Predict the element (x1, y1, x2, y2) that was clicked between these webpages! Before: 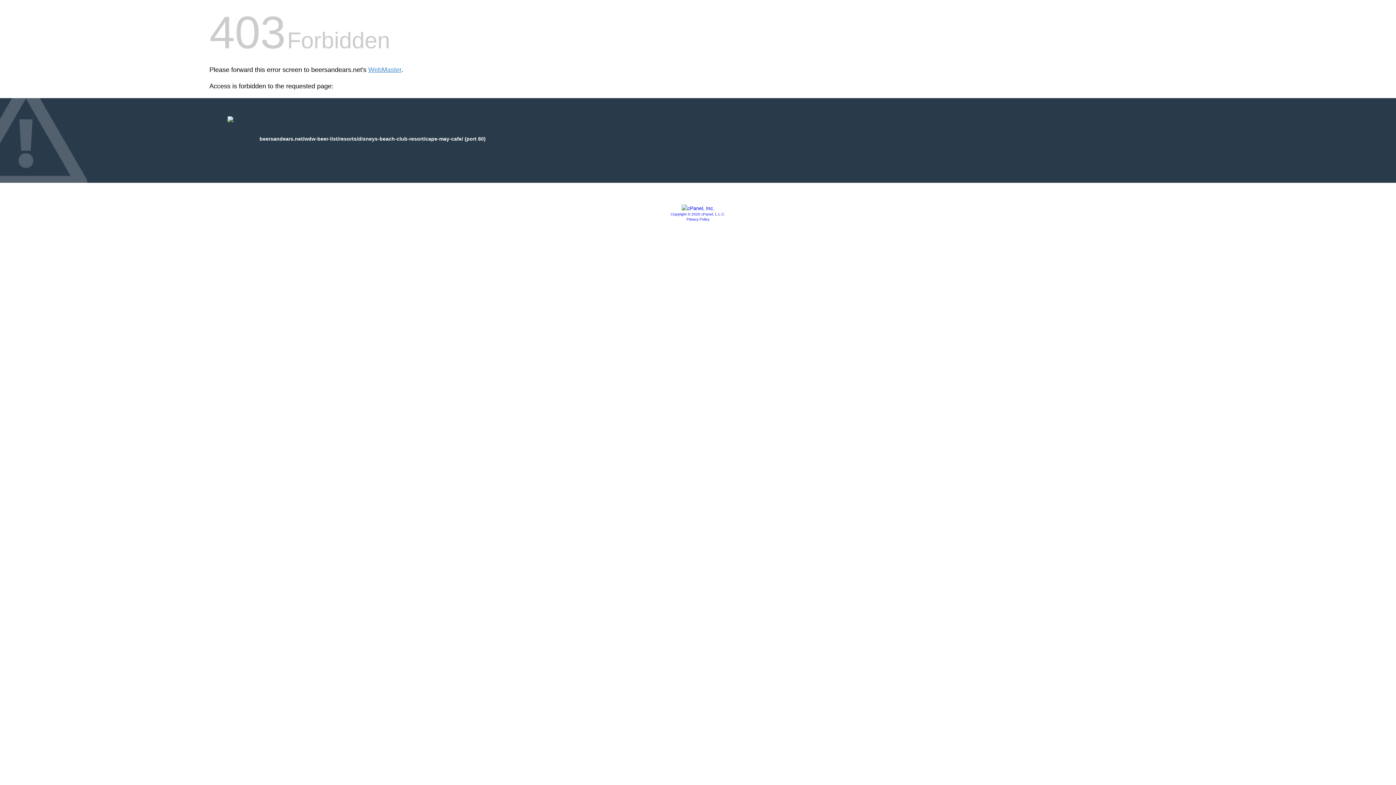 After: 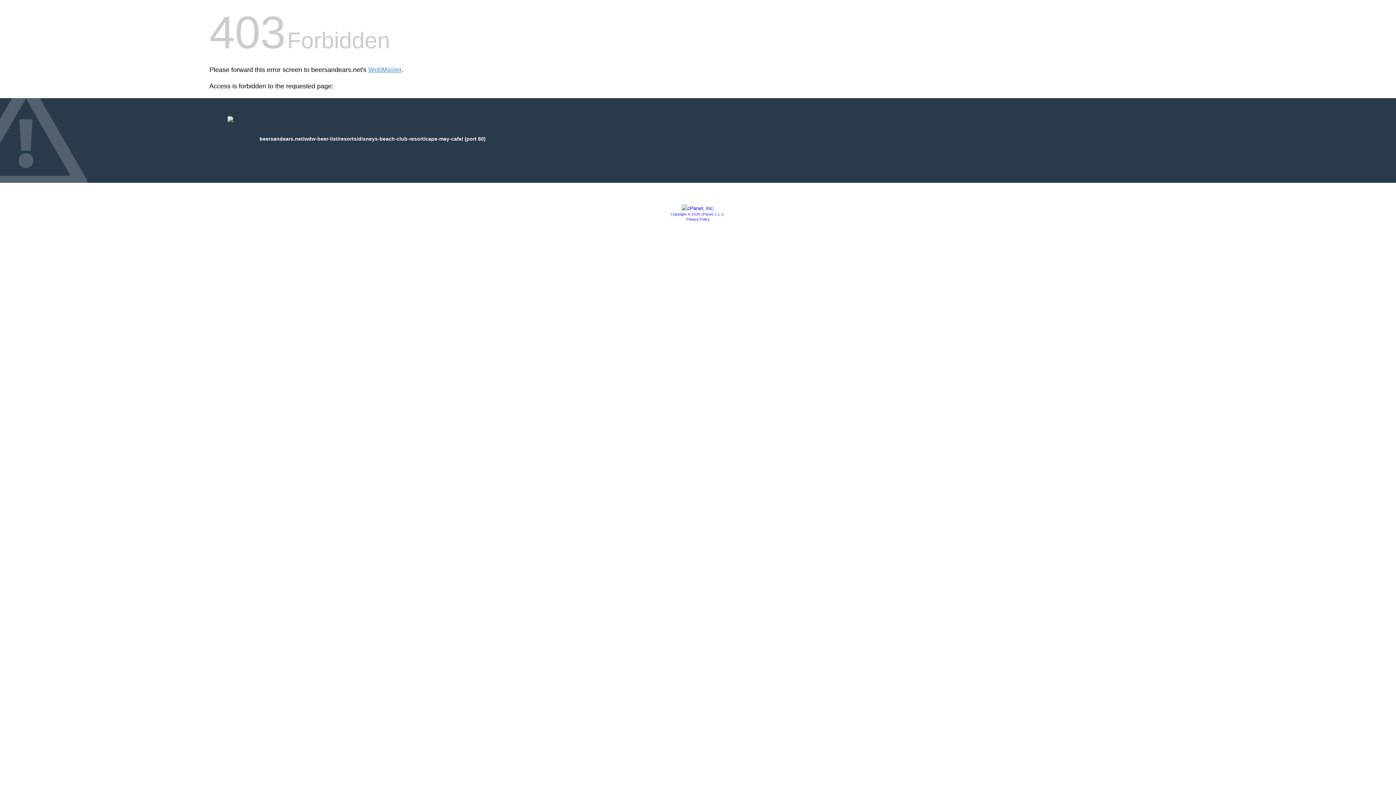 Action: bbox: (686, 217, 709, 221) label: Privacy Policy